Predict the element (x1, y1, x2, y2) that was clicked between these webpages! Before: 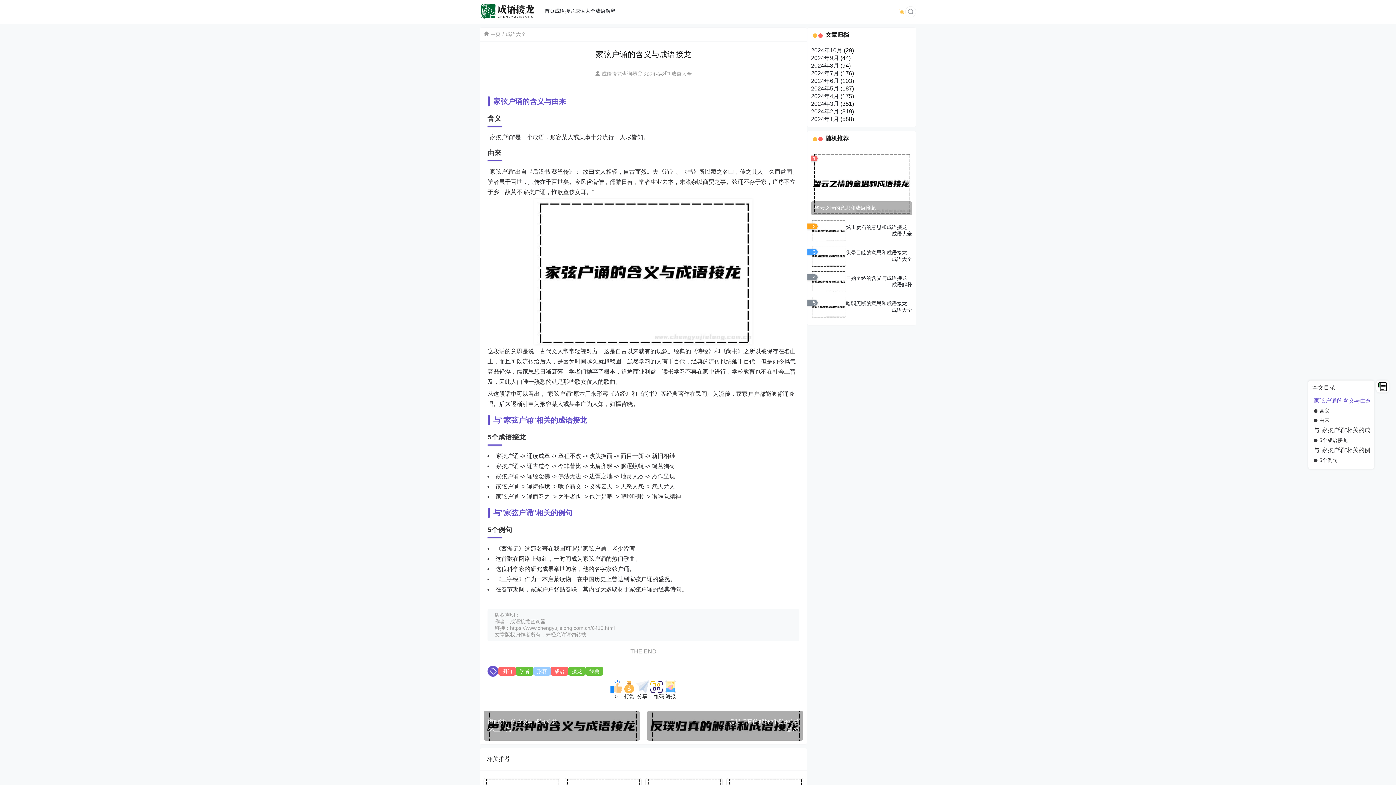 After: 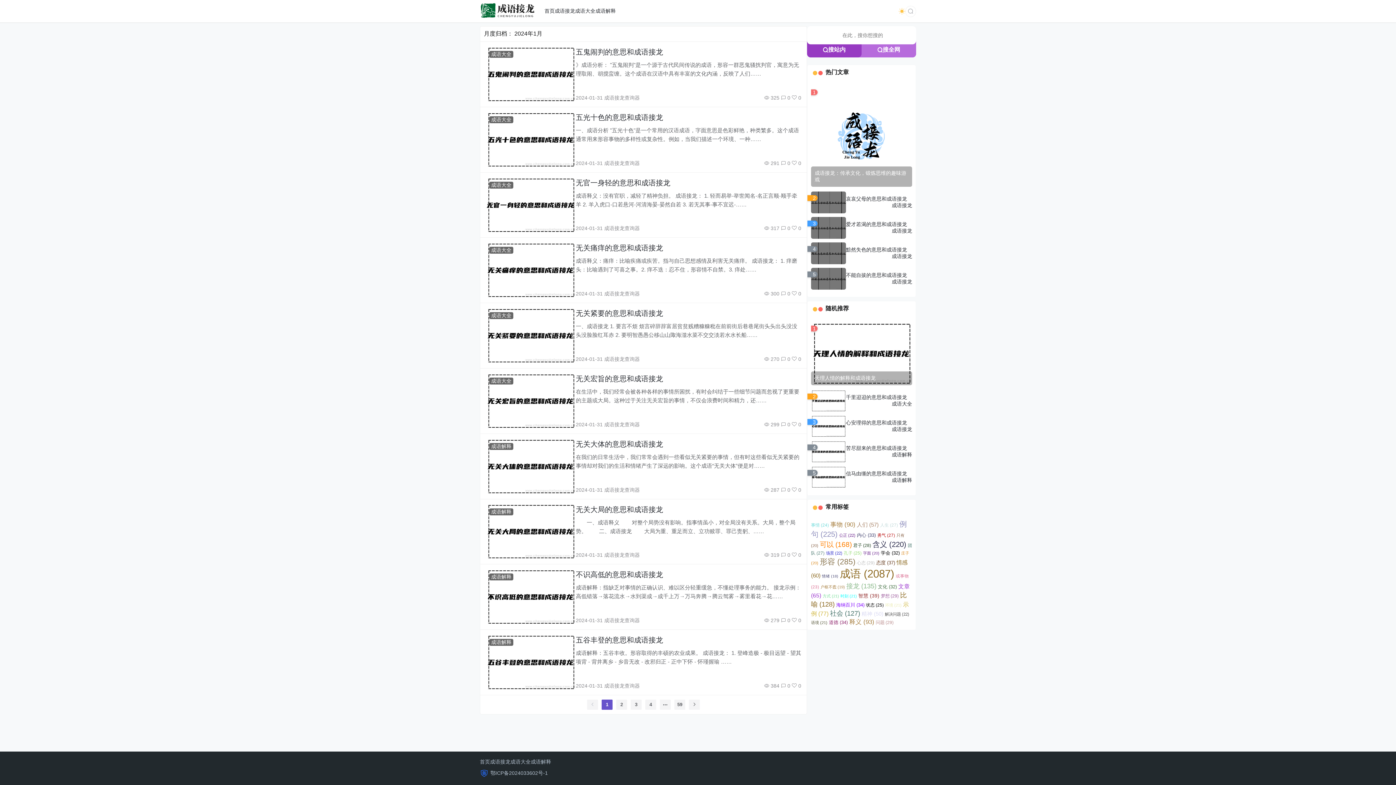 Action: bbox: (811, 116, 839, 122) label: 2024年1月